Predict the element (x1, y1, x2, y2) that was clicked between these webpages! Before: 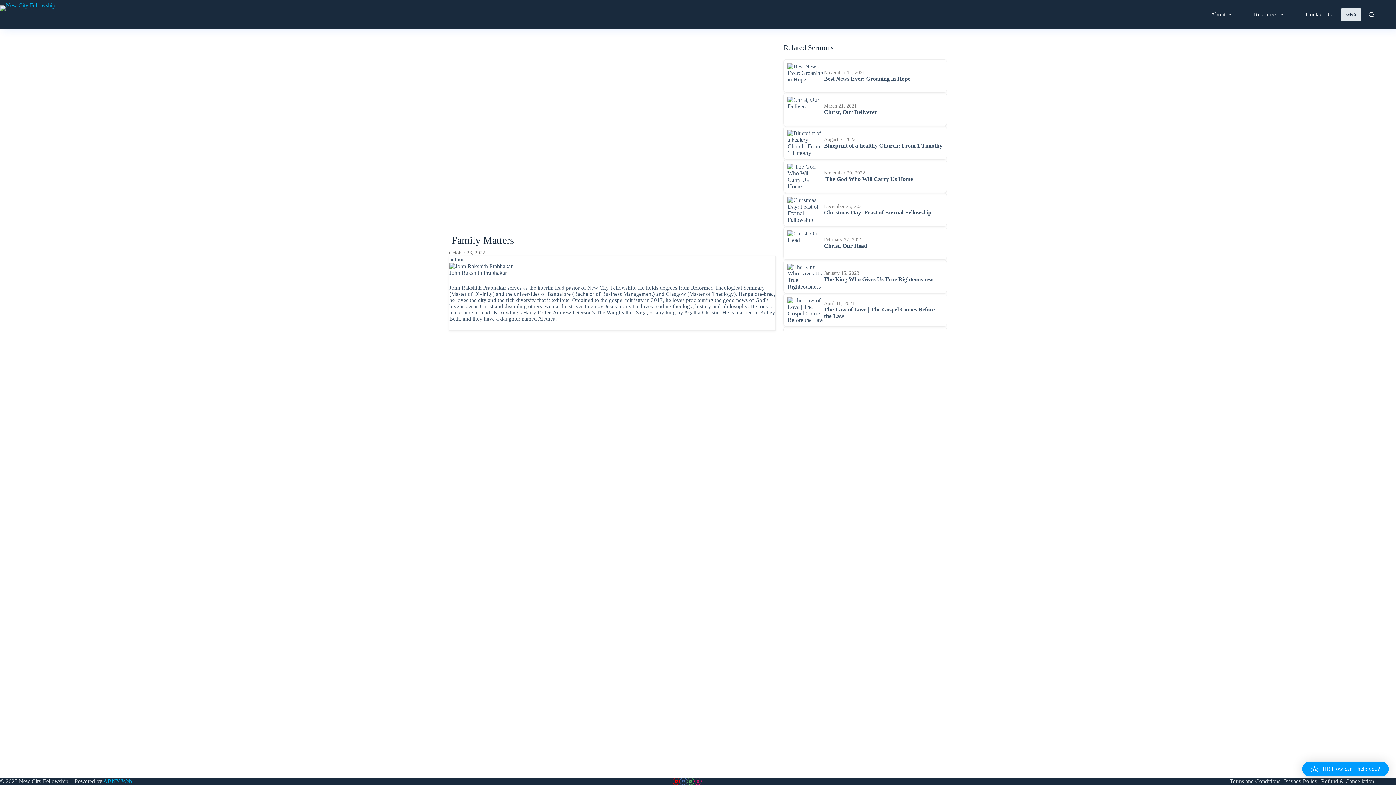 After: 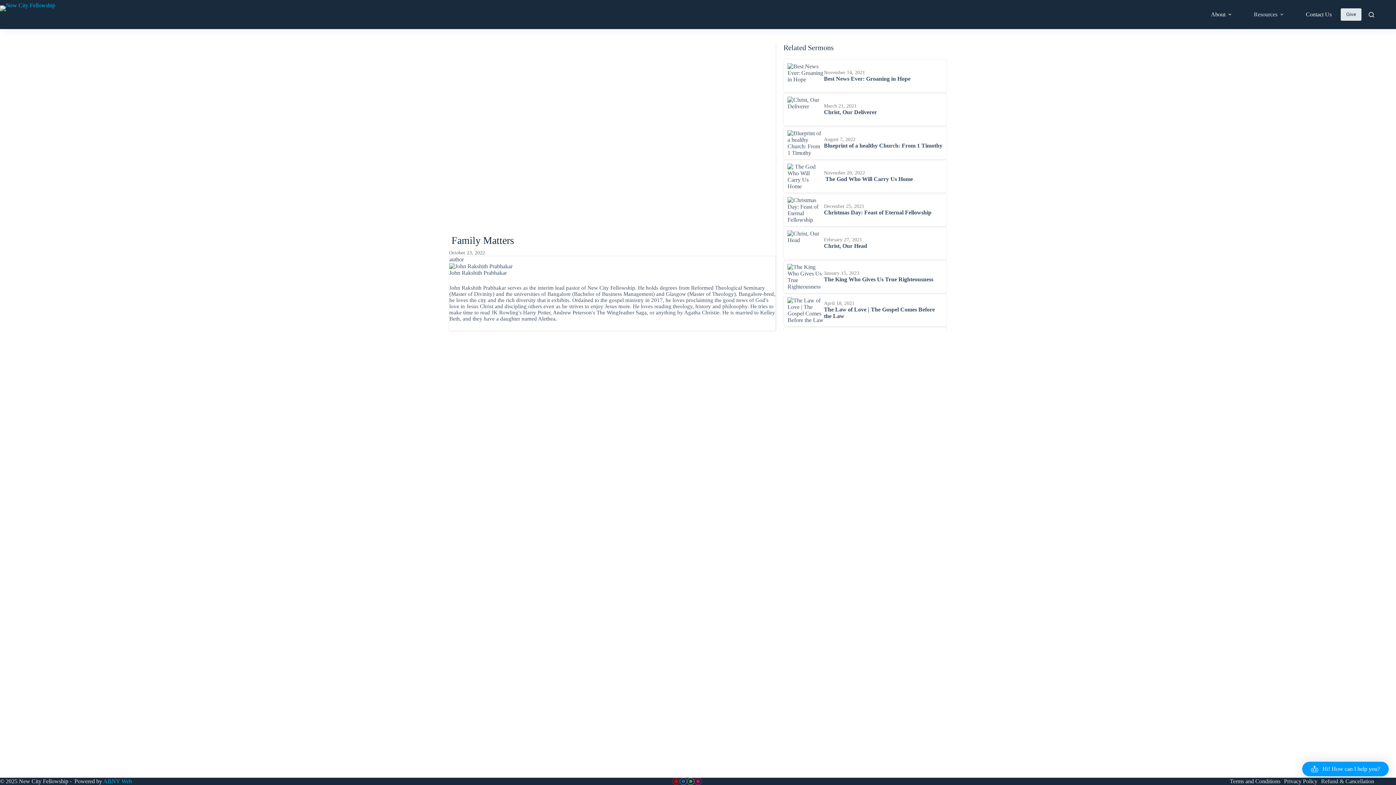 Action: label: Resources bbox: (1248, 0, 1292, 29)